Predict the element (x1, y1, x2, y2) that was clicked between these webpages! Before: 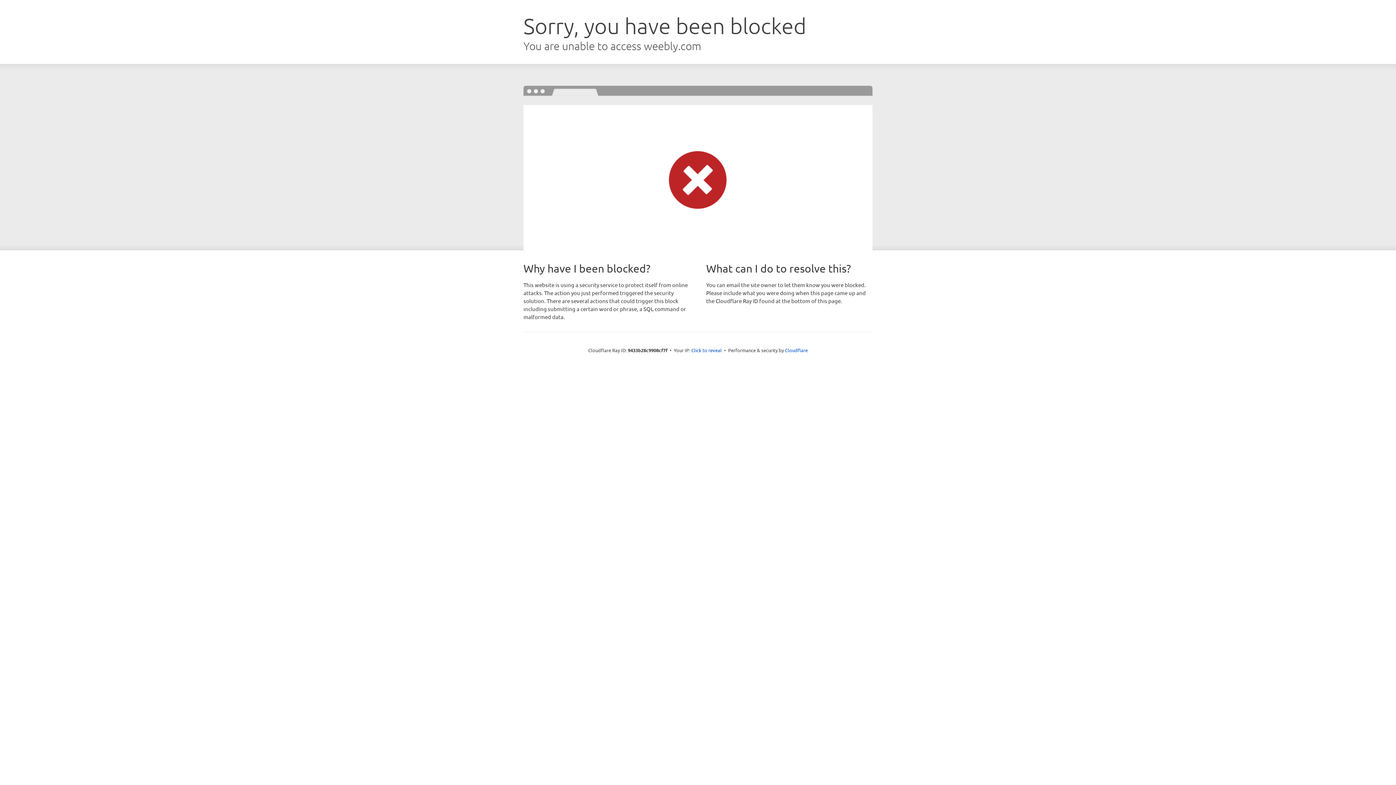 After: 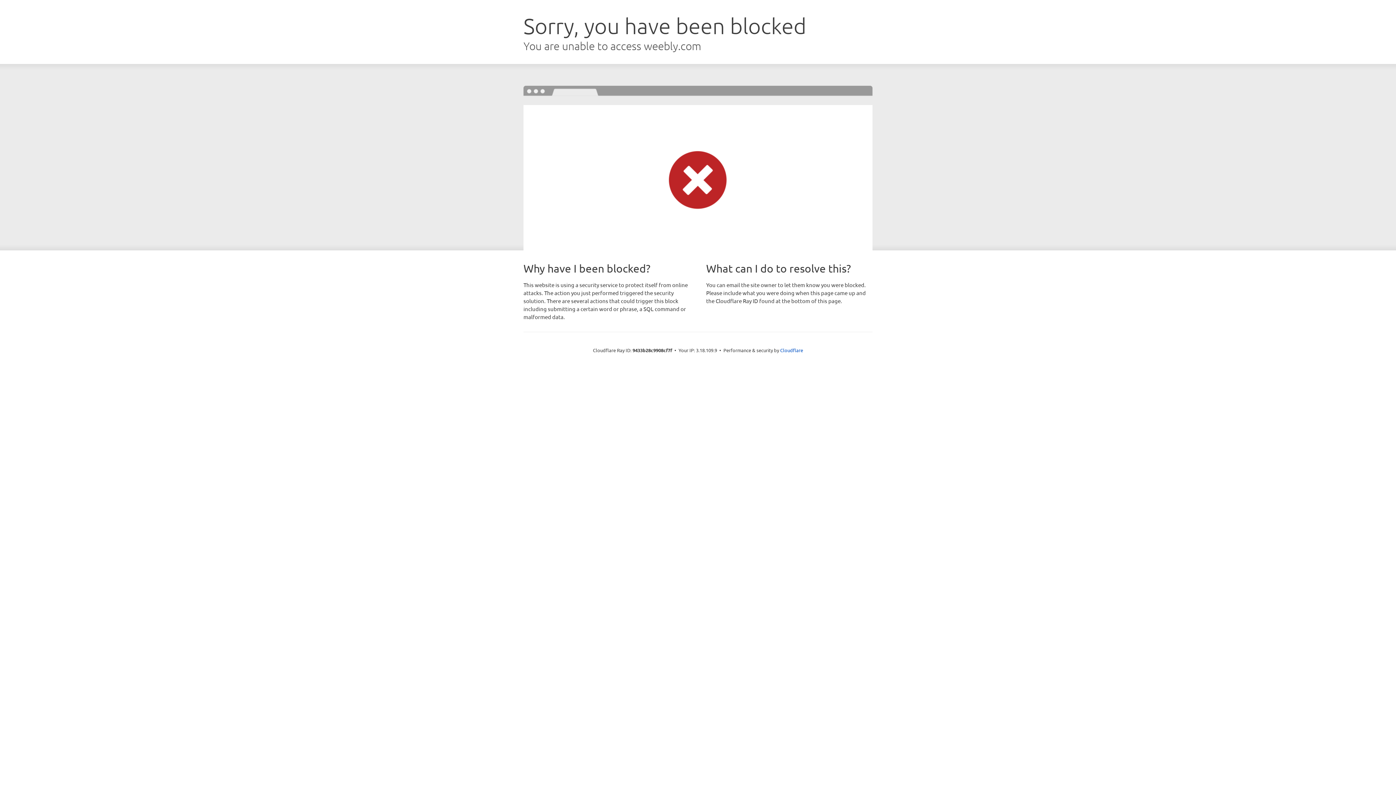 Action: bbox: (691, 346, 722, 353) label: Click to reveal